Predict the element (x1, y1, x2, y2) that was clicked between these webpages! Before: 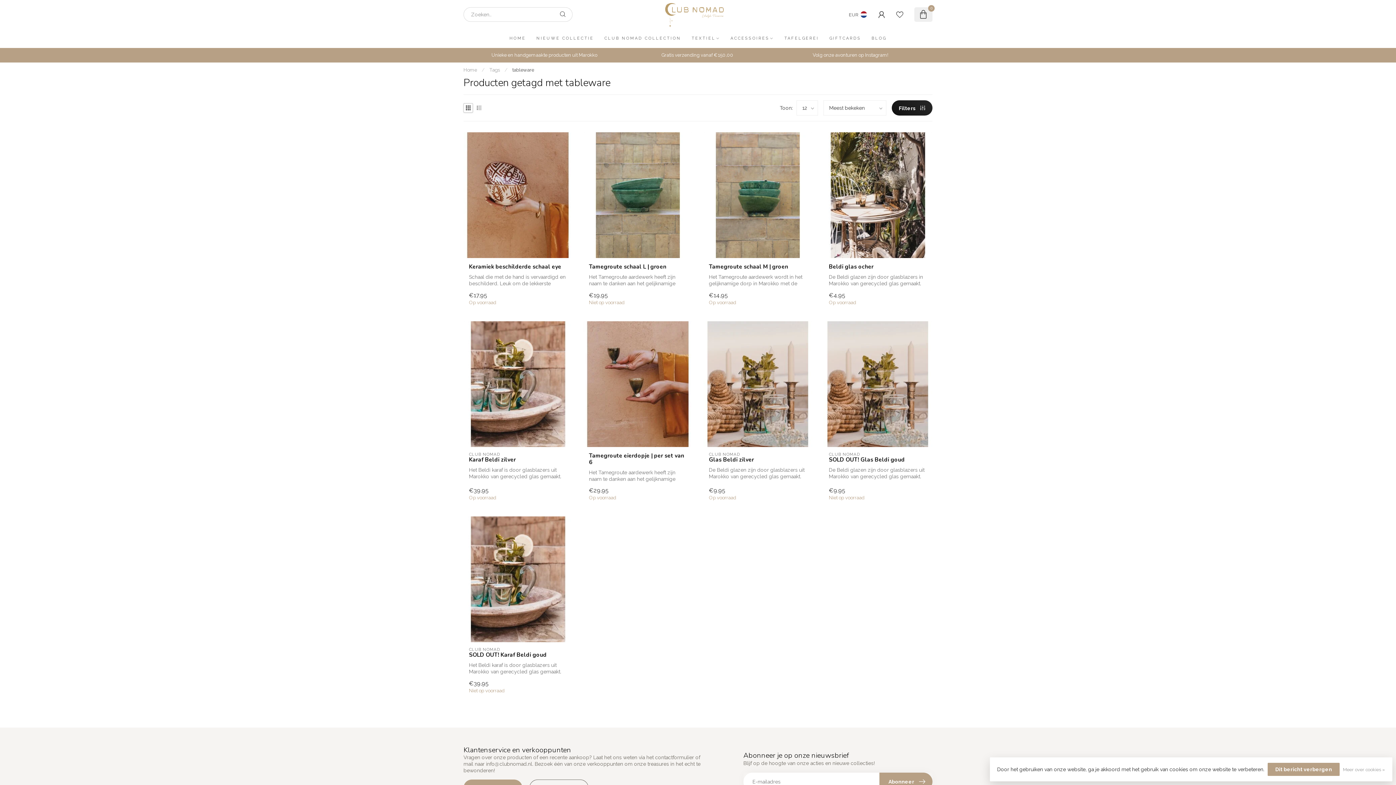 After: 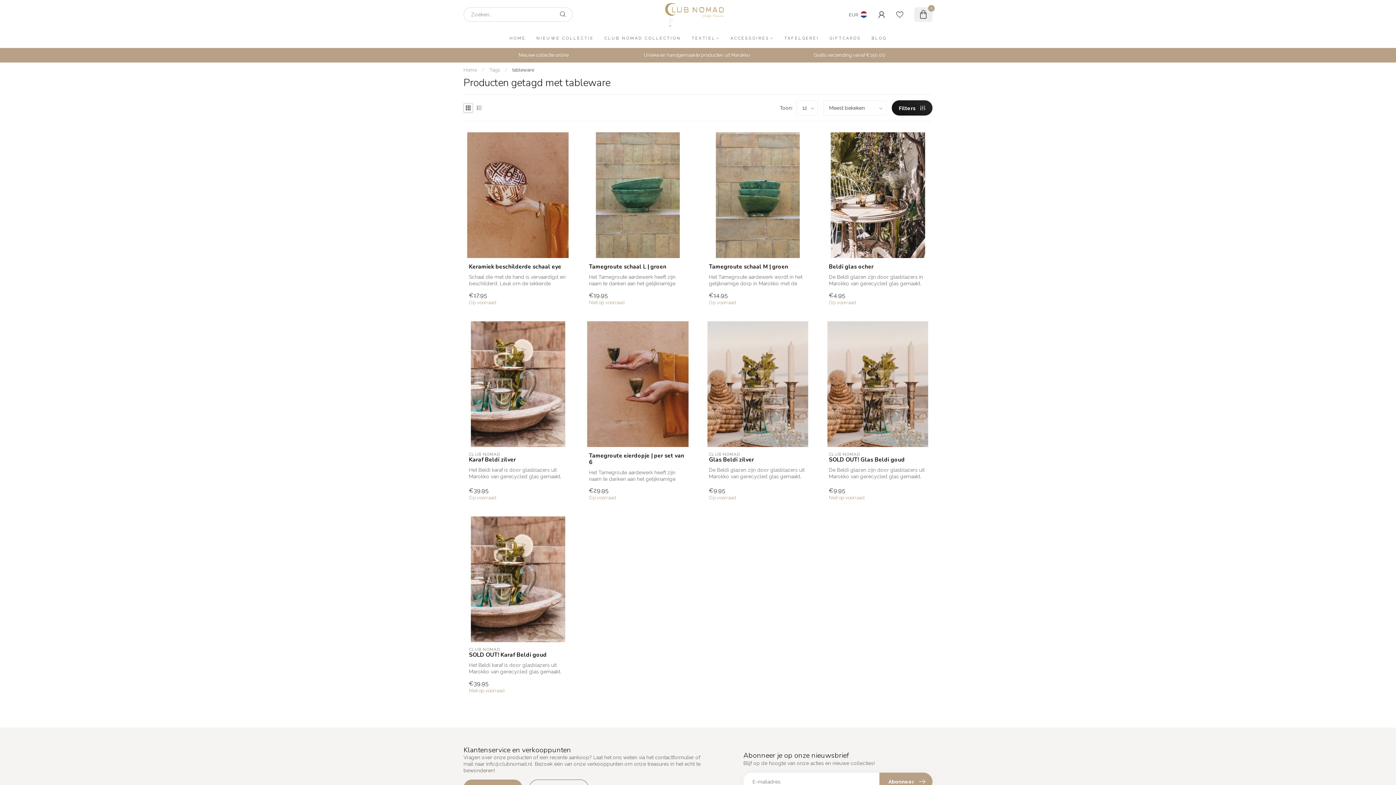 Action: bbox: (463, 103, 473, 112)